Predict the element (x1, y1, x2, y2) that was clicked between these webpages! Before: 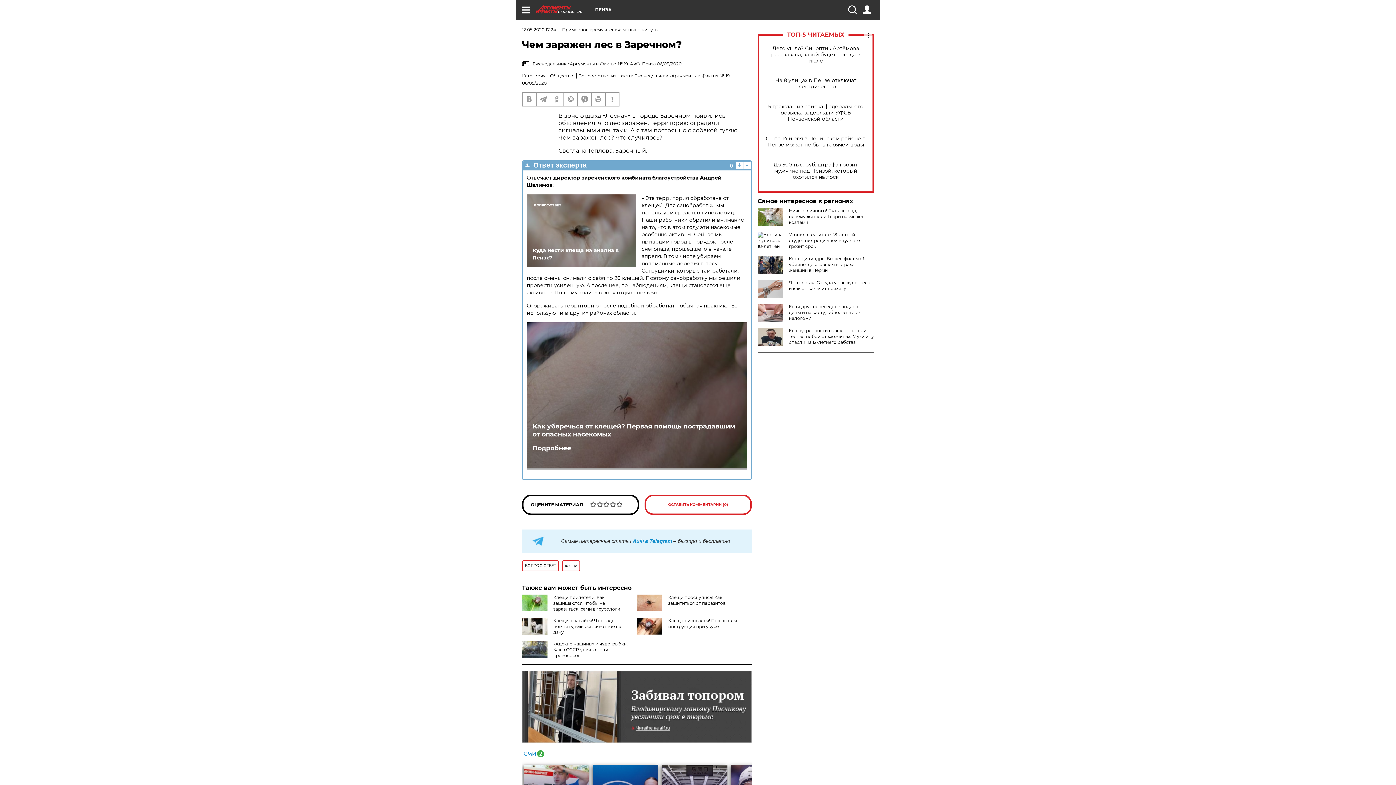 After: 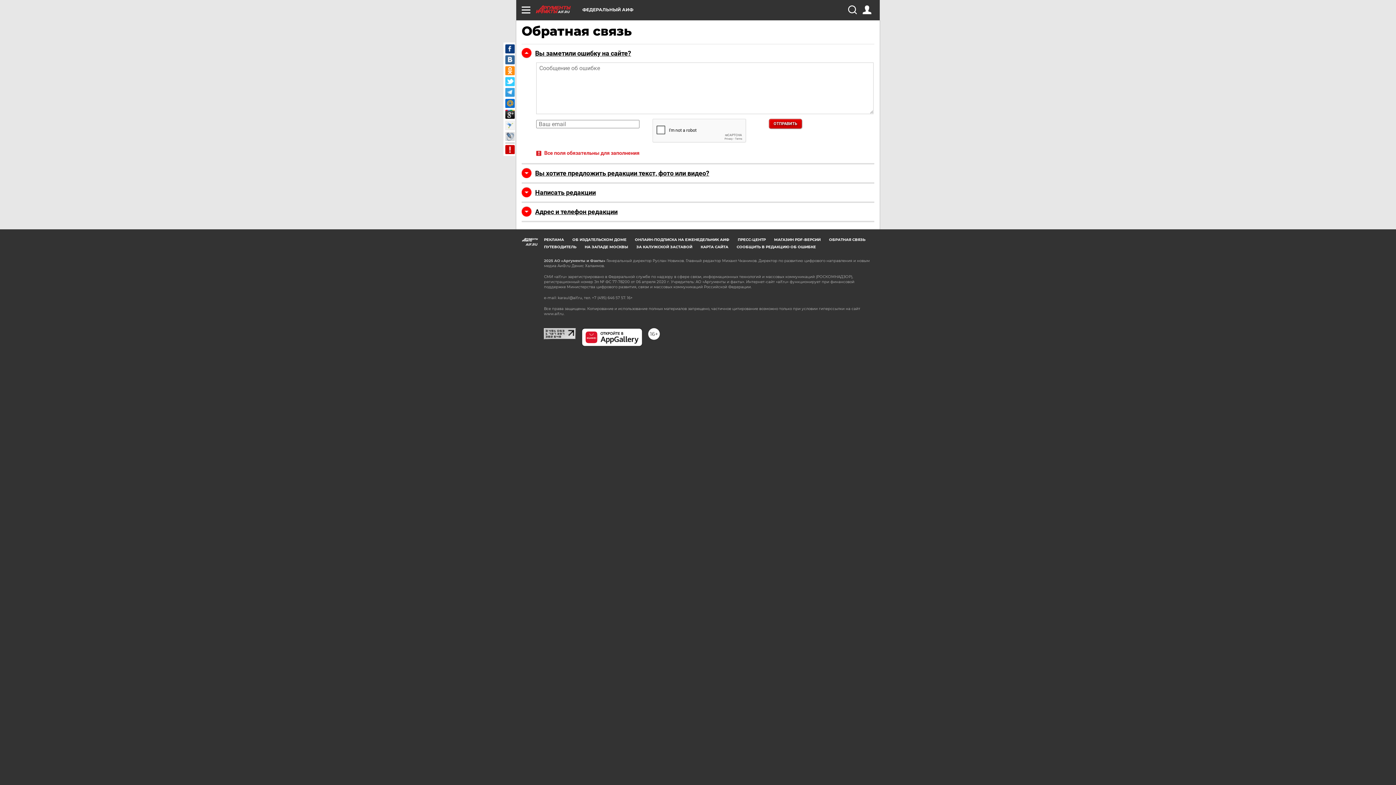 Action: bbox: (605, 92, 618, 105)